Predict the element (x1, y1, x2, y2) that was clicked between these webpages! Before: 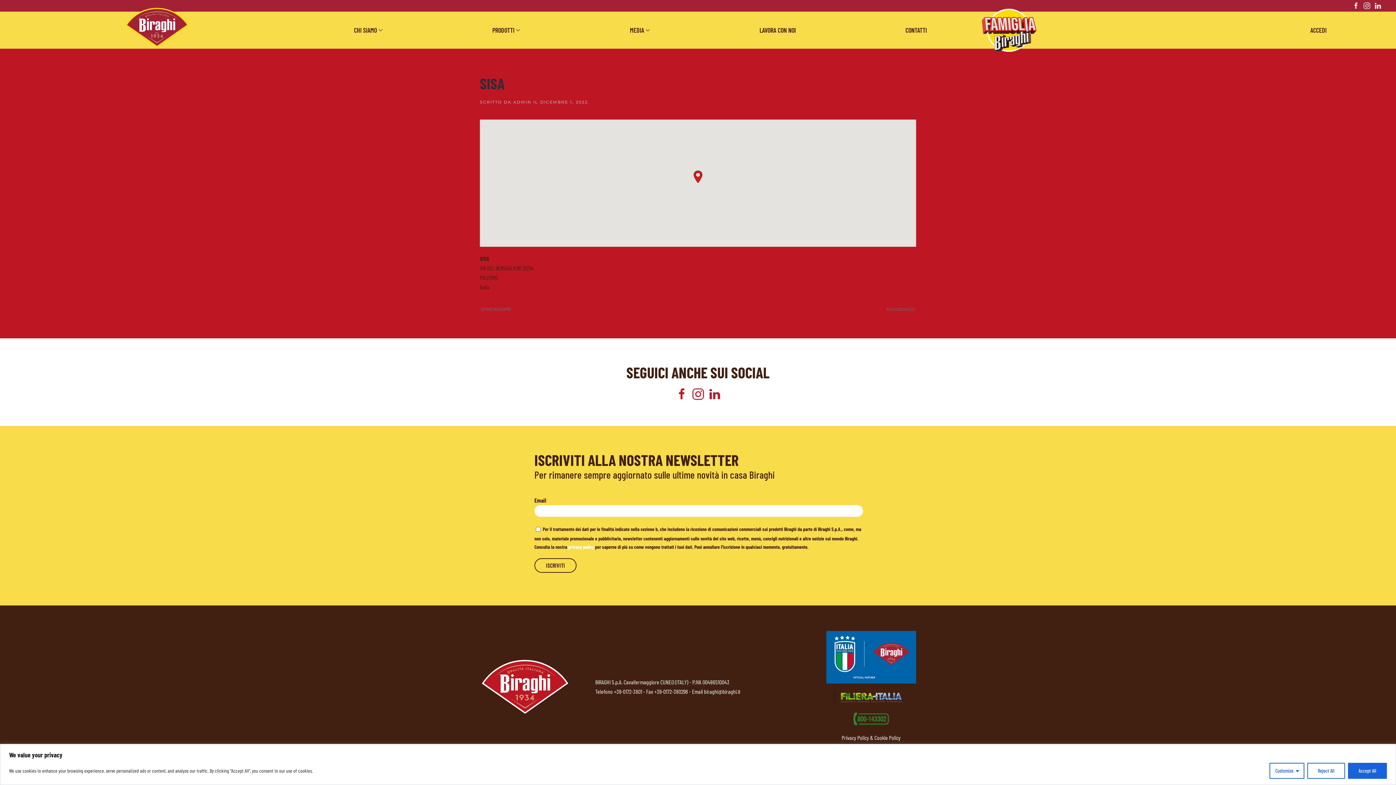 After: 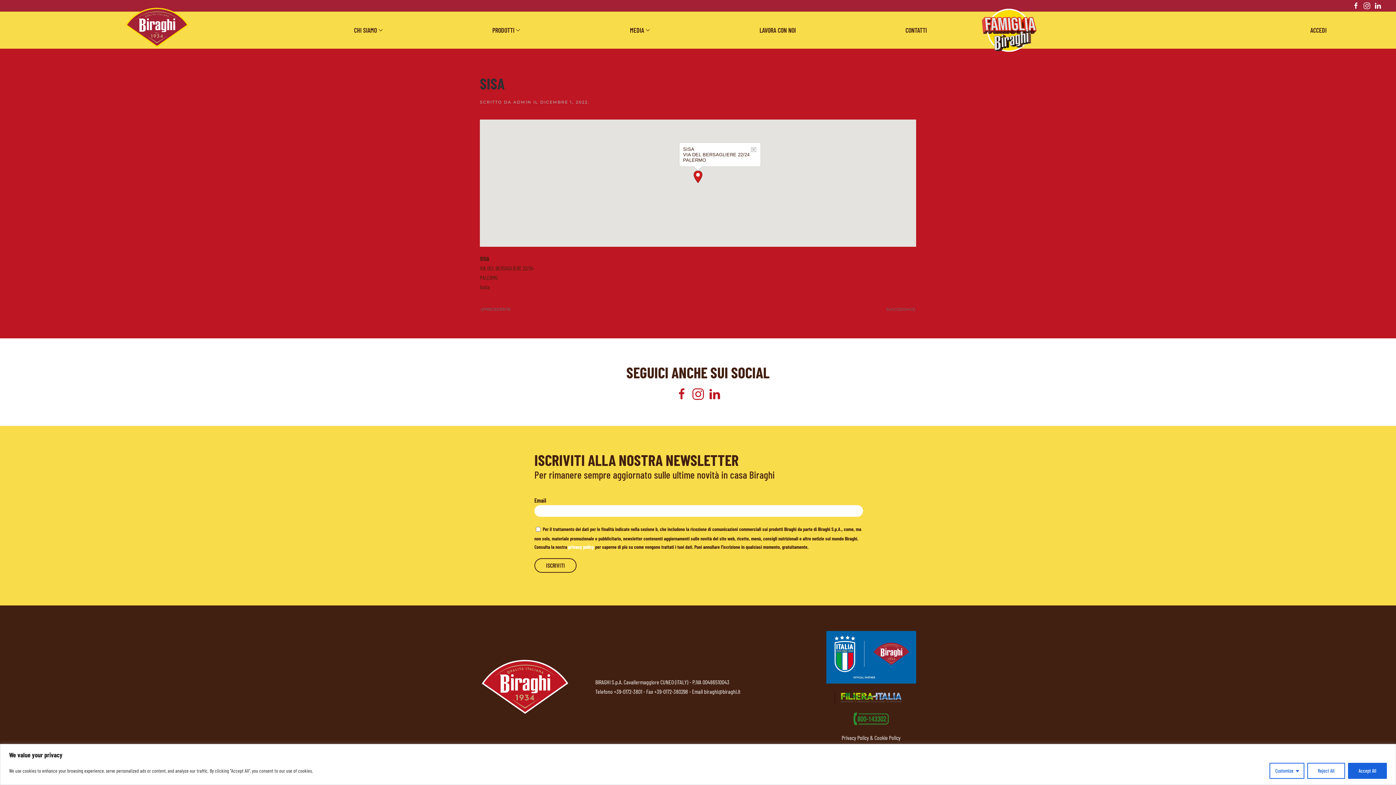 Action: bbox: (693, 170, 702, 183) label: SISA